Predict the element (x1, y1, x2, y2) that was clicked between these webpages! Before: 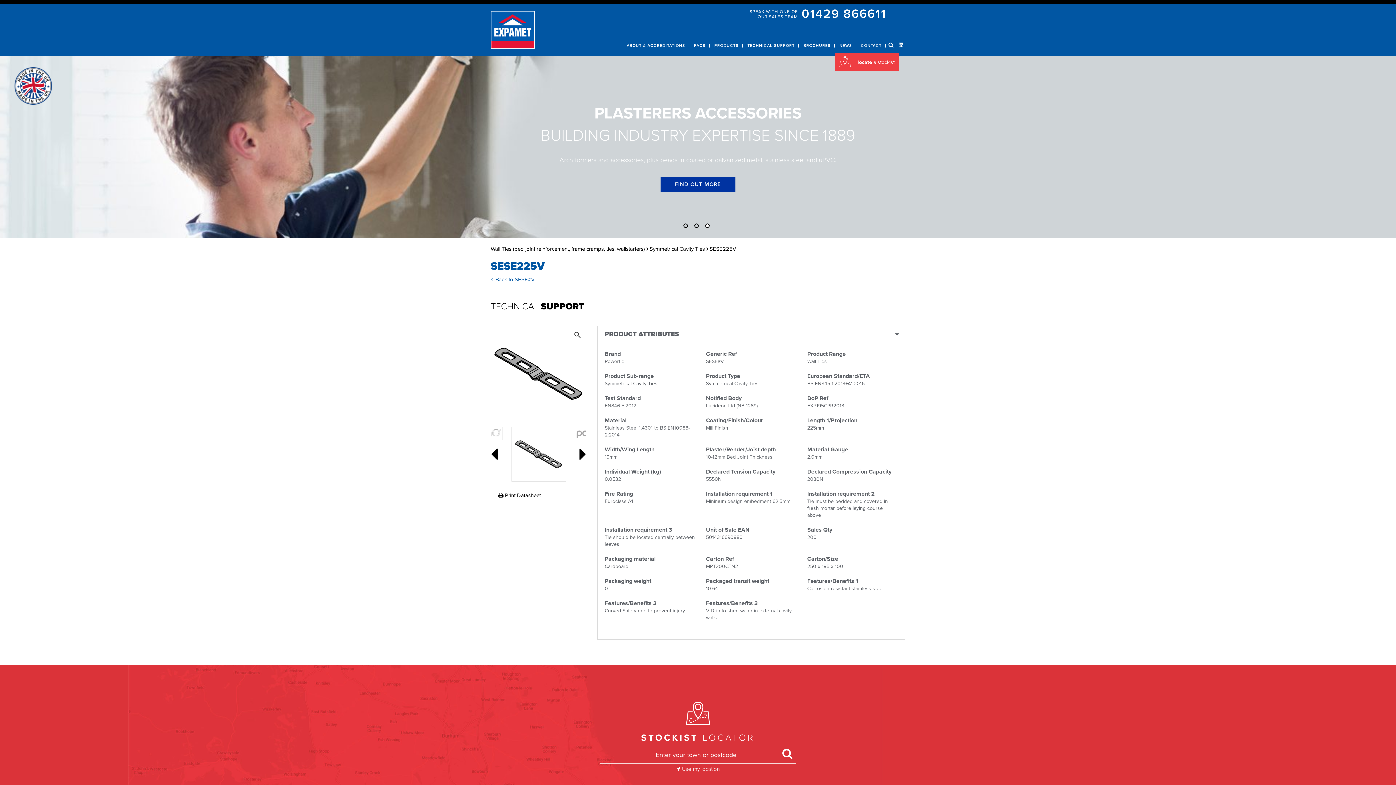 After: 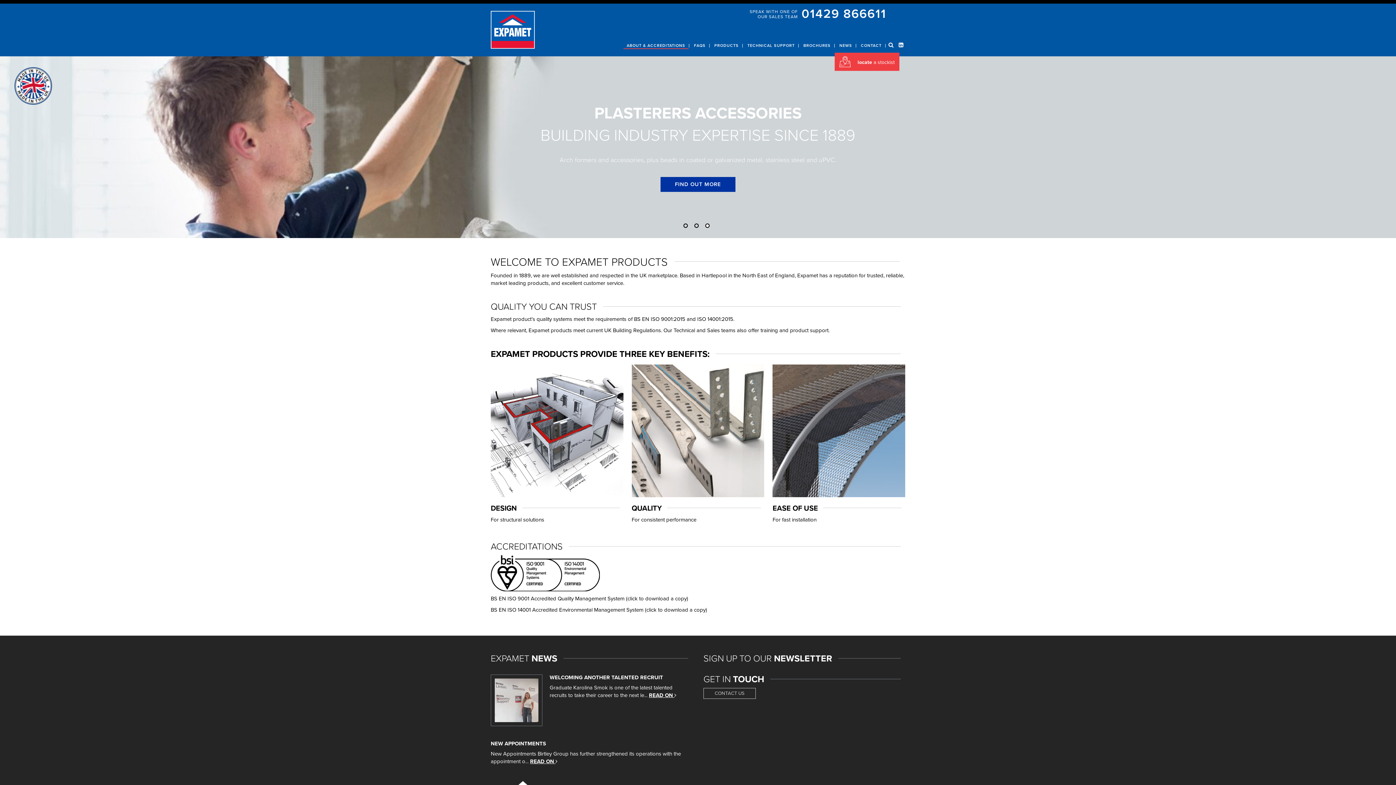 Action: bbox: (623, 42, 688, 49) label: ABOUT & ACCREDITATIONS